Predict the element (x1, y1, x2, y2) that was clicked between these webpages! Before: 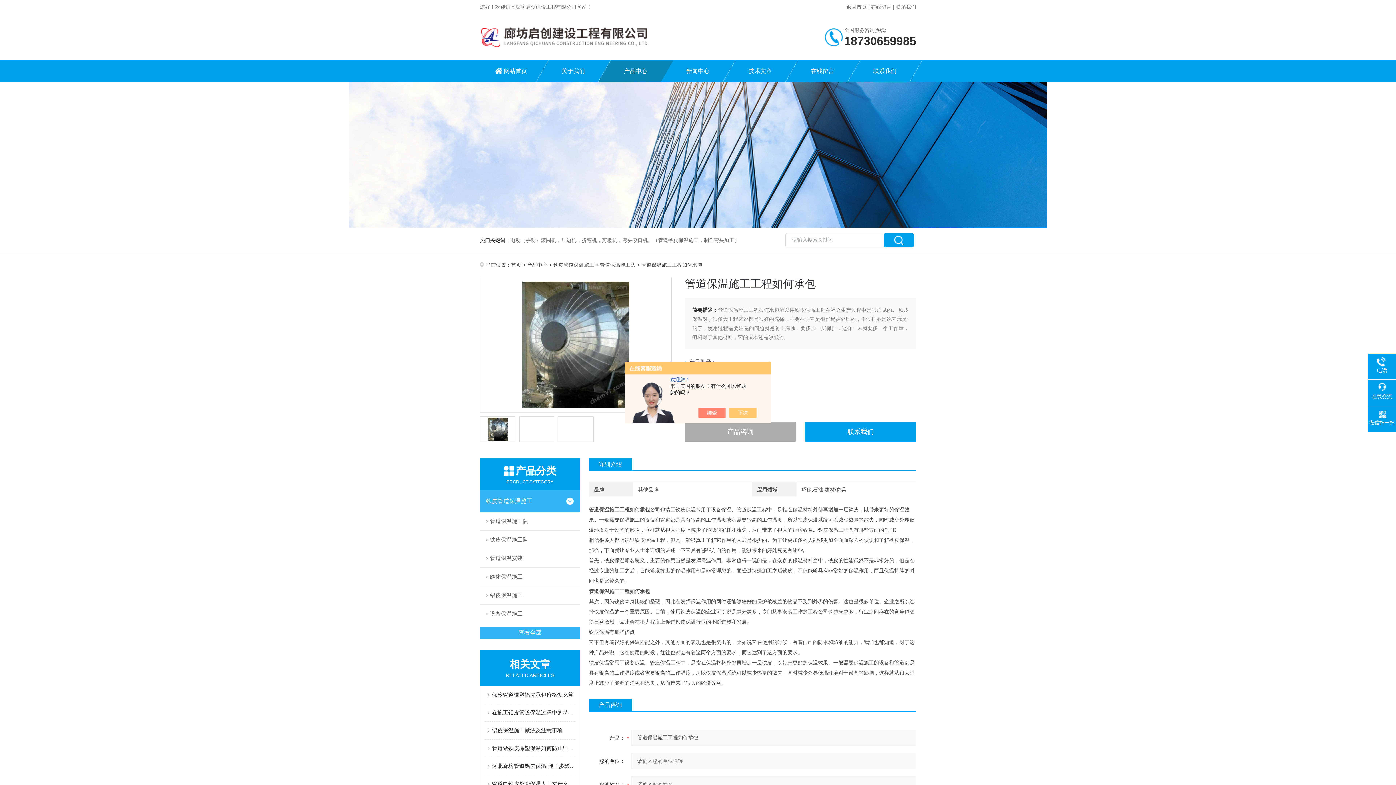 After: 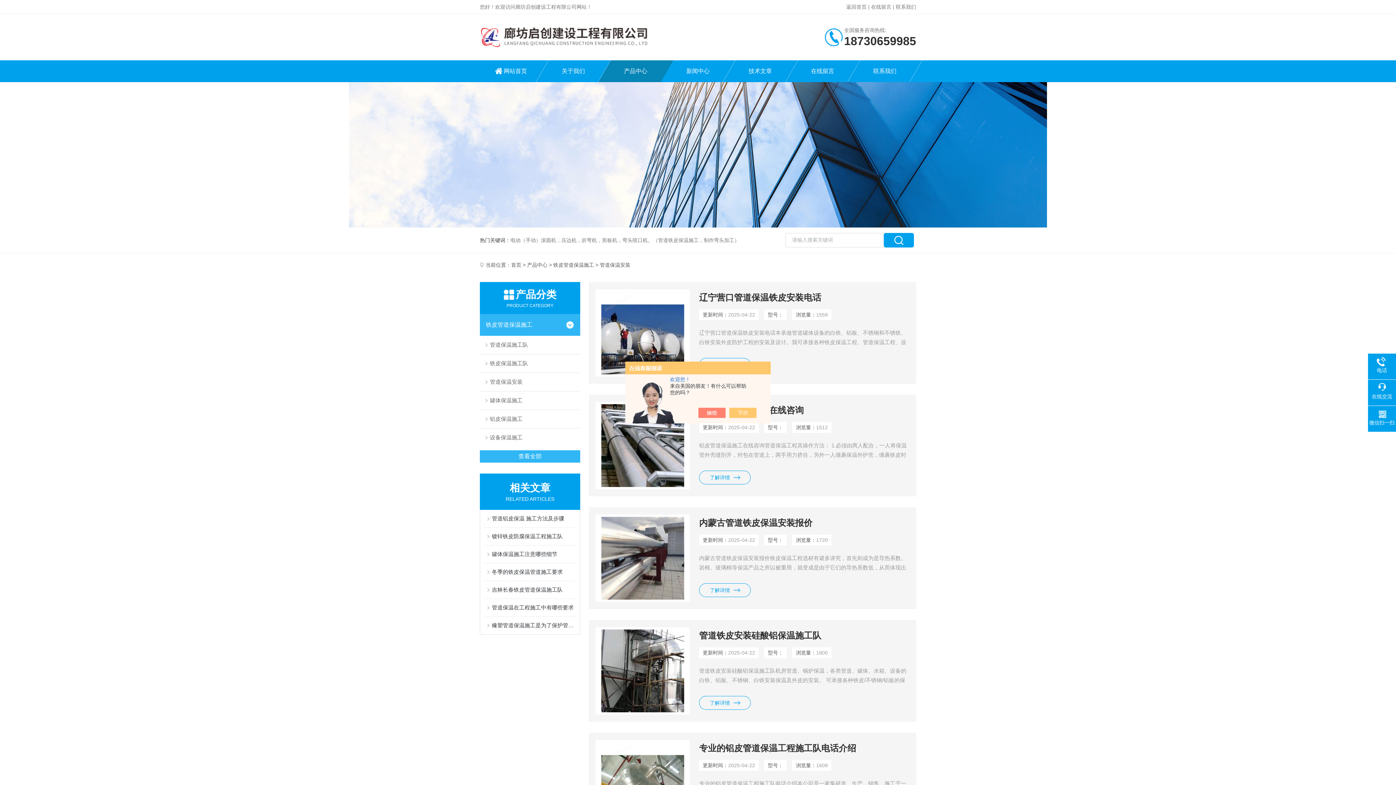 Action: bbox: (480, 549, 580, 567) label: 管道保温安装